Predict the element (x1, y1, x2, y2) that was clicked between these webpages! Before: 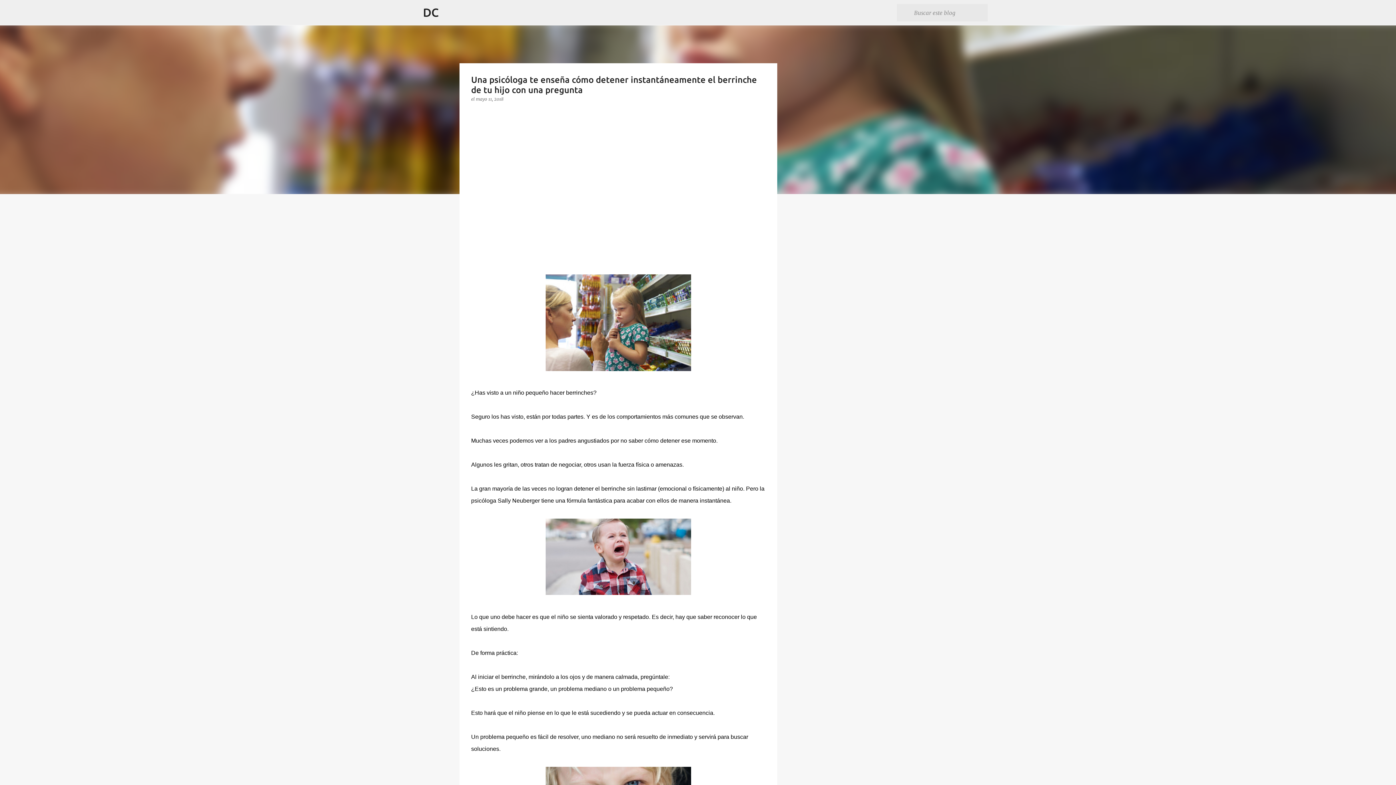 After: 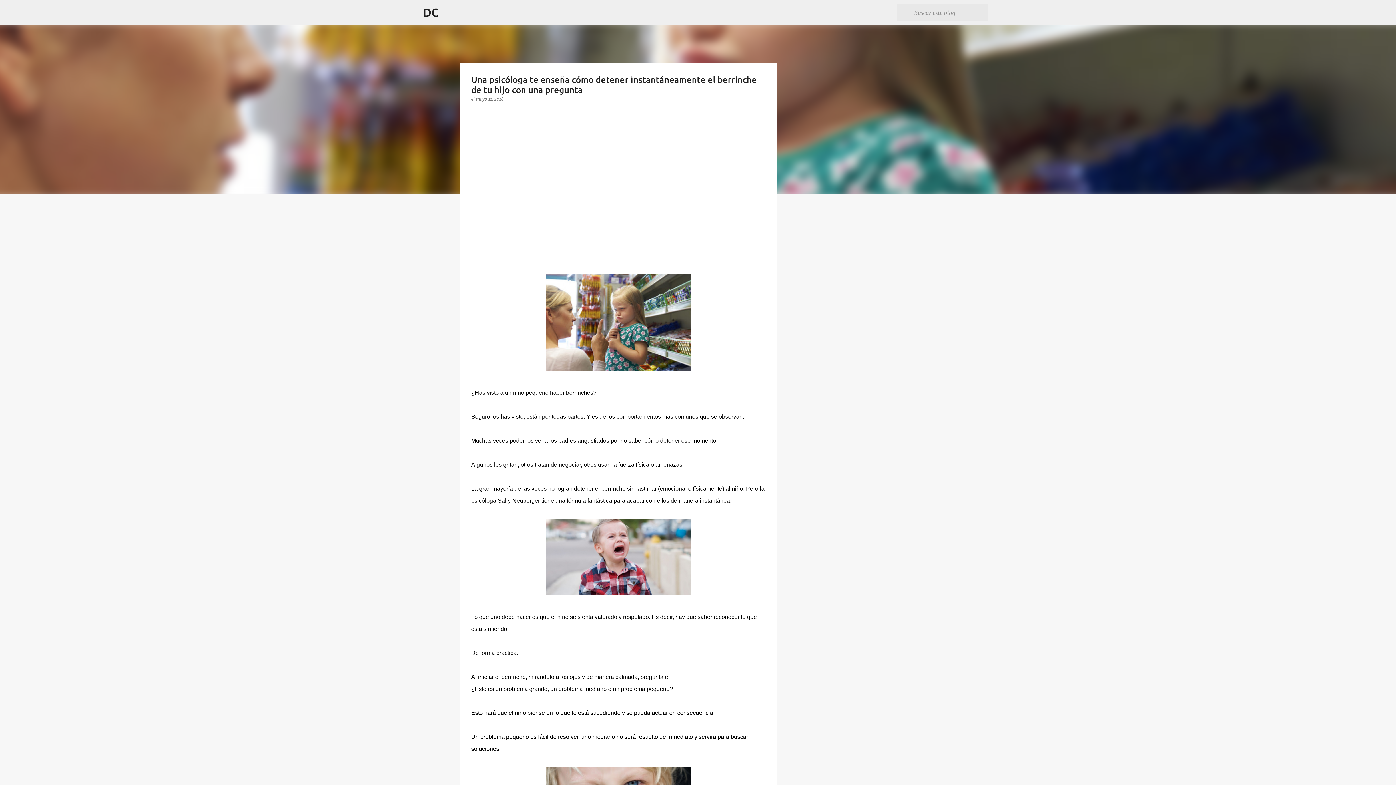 Action: label: Compartir bbox: (472, 109, 481, 117)